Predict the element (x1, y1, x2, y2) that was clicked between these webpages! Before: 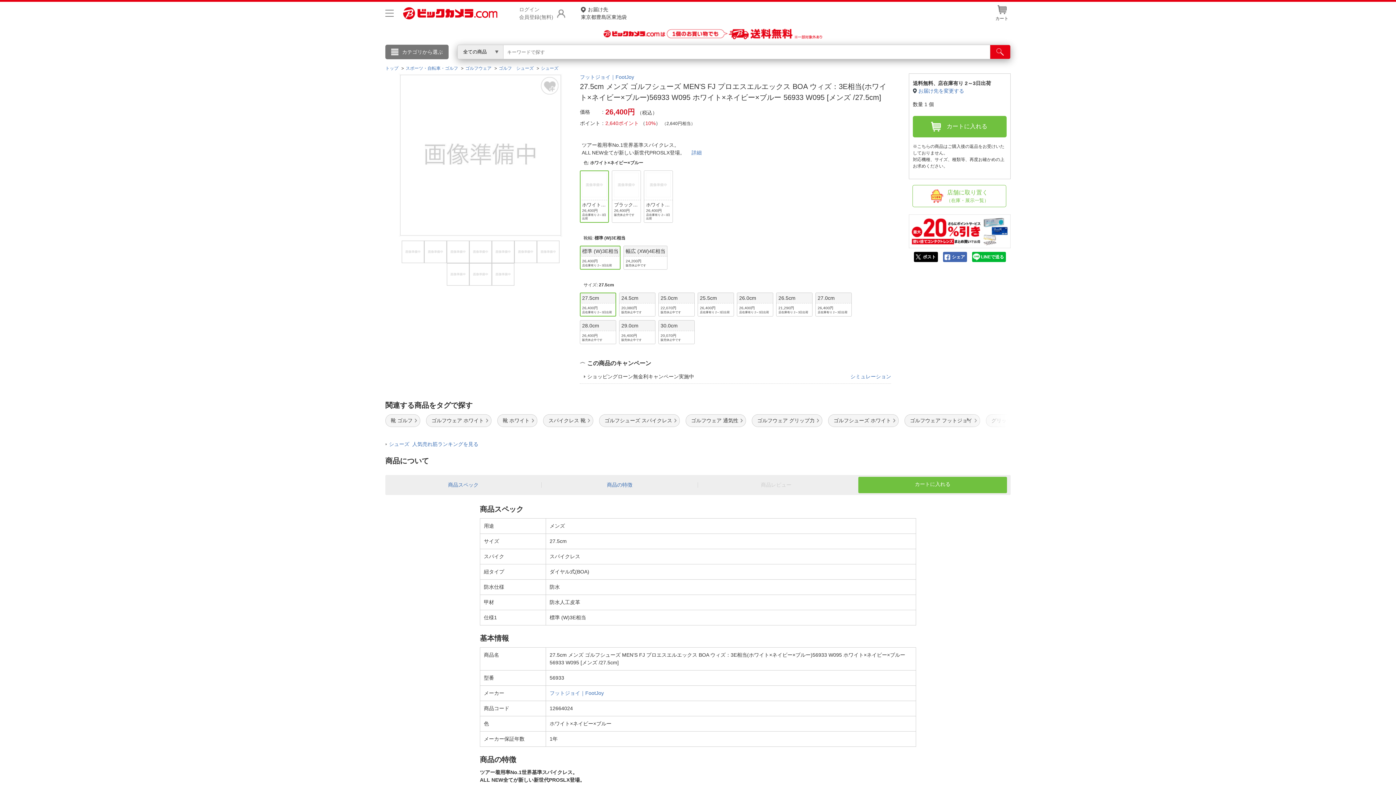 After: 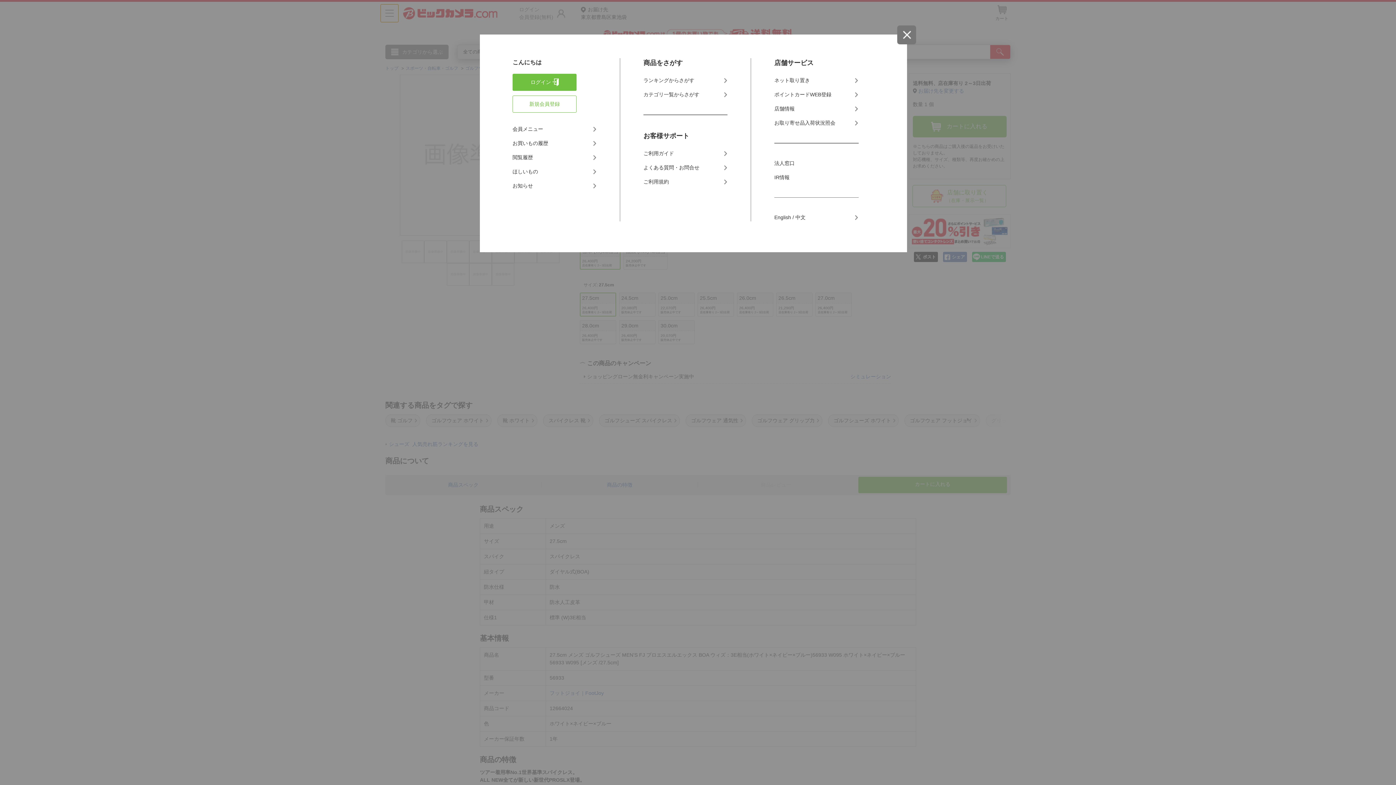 Action: label: メニューを開く bbox: (380, 4, 398, 22)